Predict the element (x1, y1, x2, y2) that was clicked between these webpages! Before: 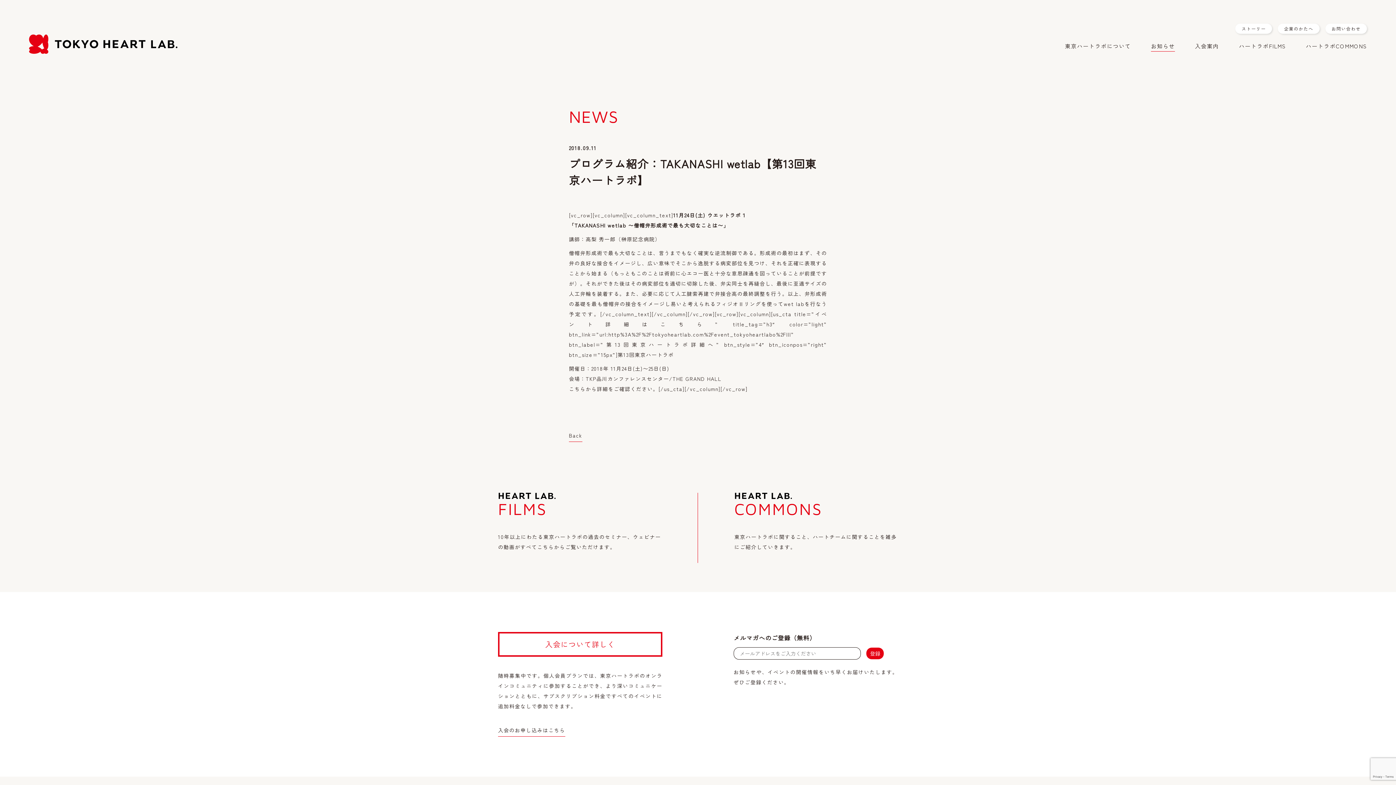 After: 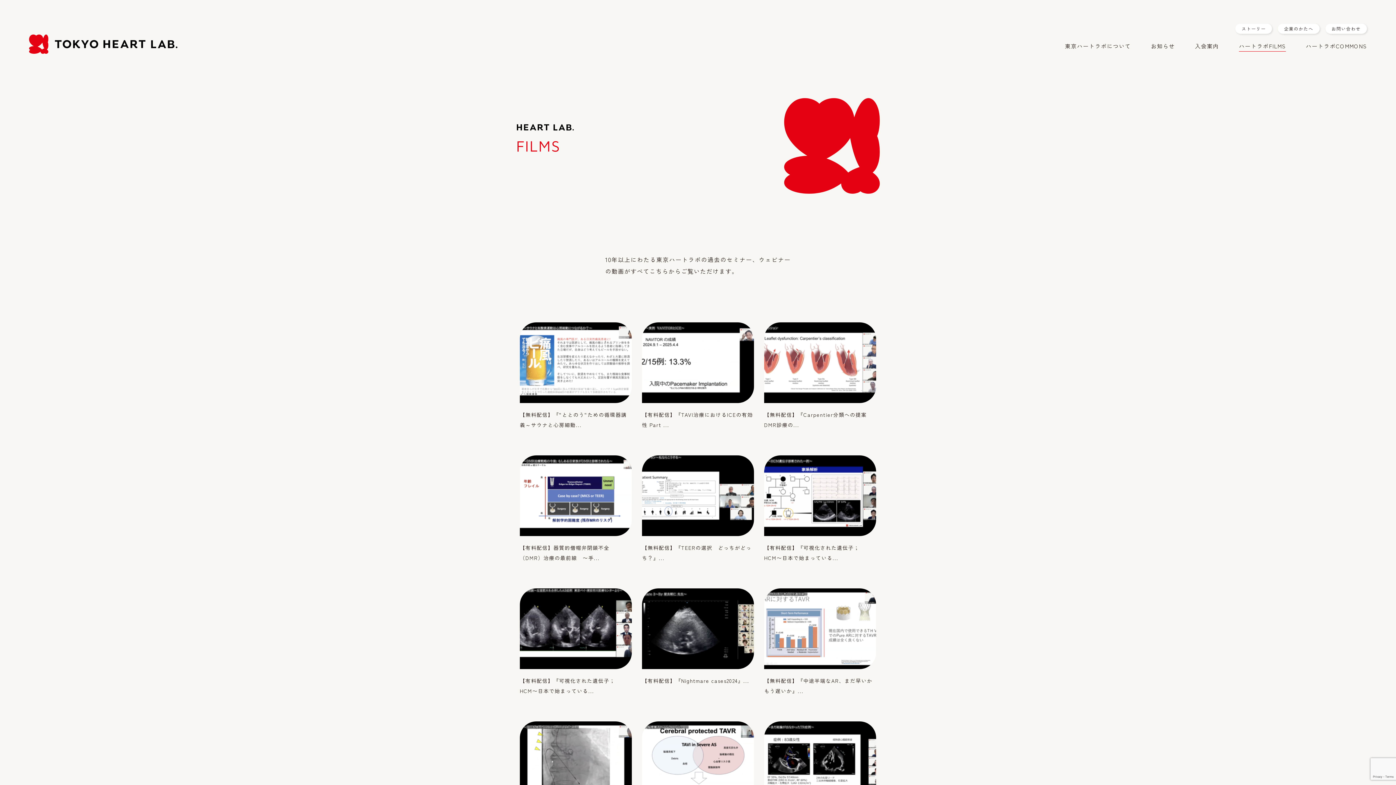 Action: bbox: (498, 493, 697, 552) label: FILMS

10年以上にわたる東京ハートラボの過去のセミナー、ウェビナーの動画がすべてこちらからご覧いただけます。